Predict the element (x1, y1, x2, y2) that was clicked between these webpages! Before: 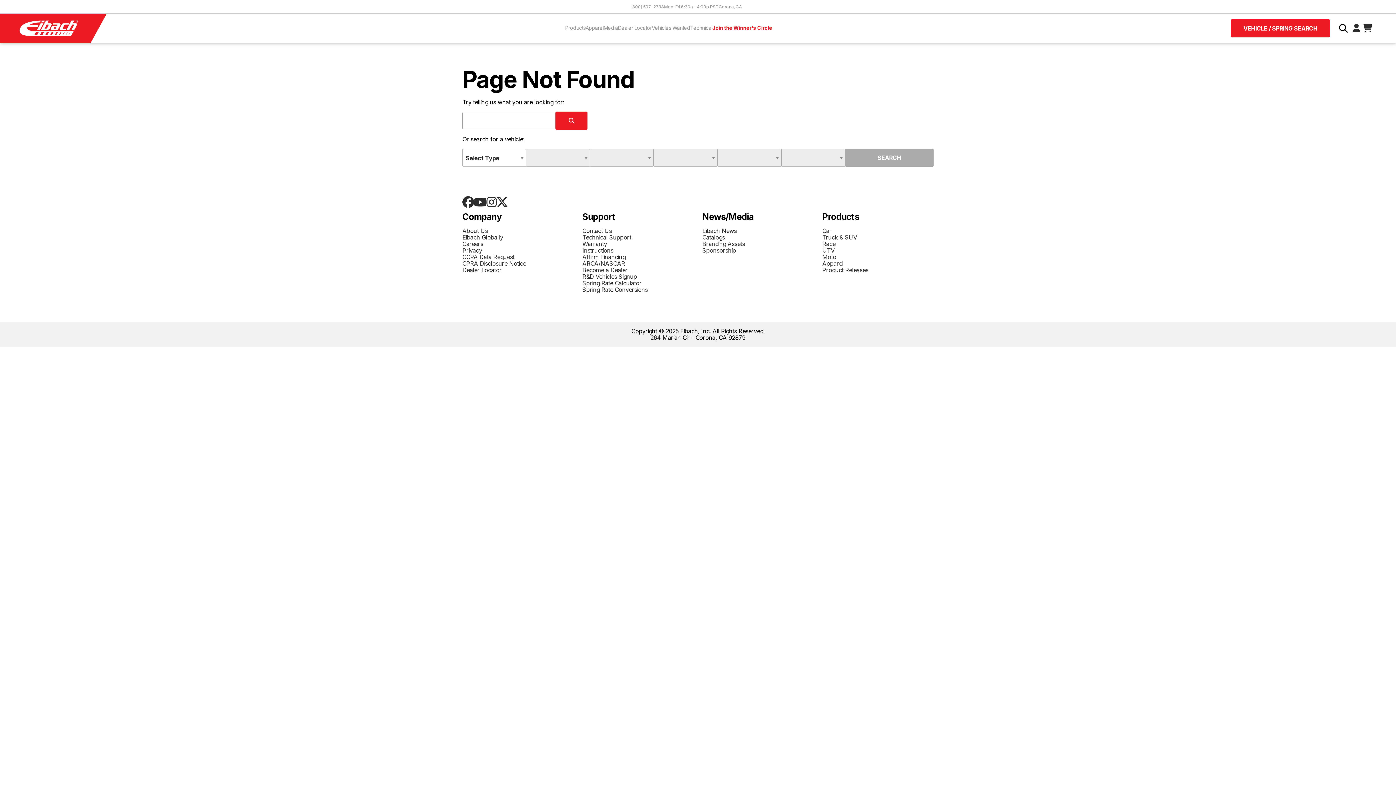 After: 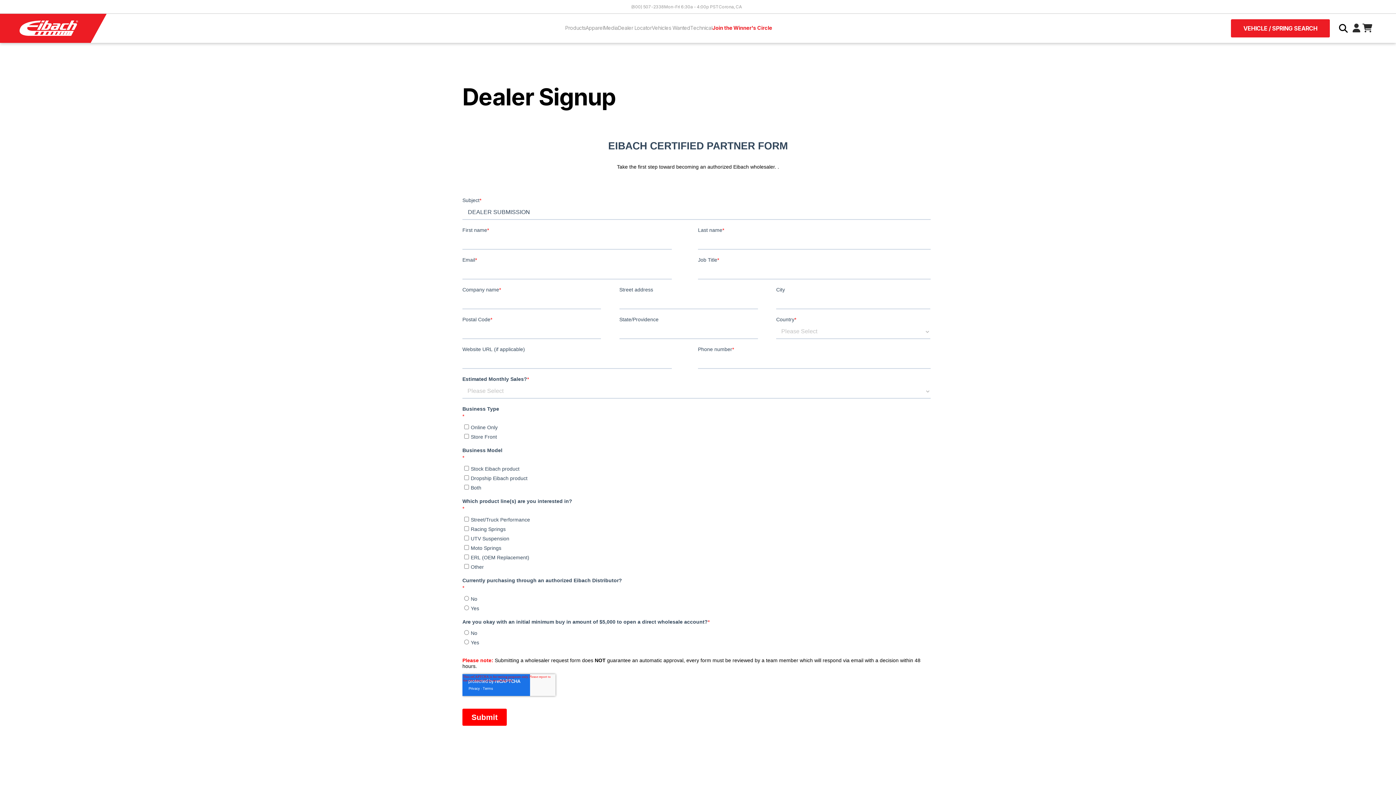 Action: bbox: (582, 266, 693, 273) label: Become a Dealer